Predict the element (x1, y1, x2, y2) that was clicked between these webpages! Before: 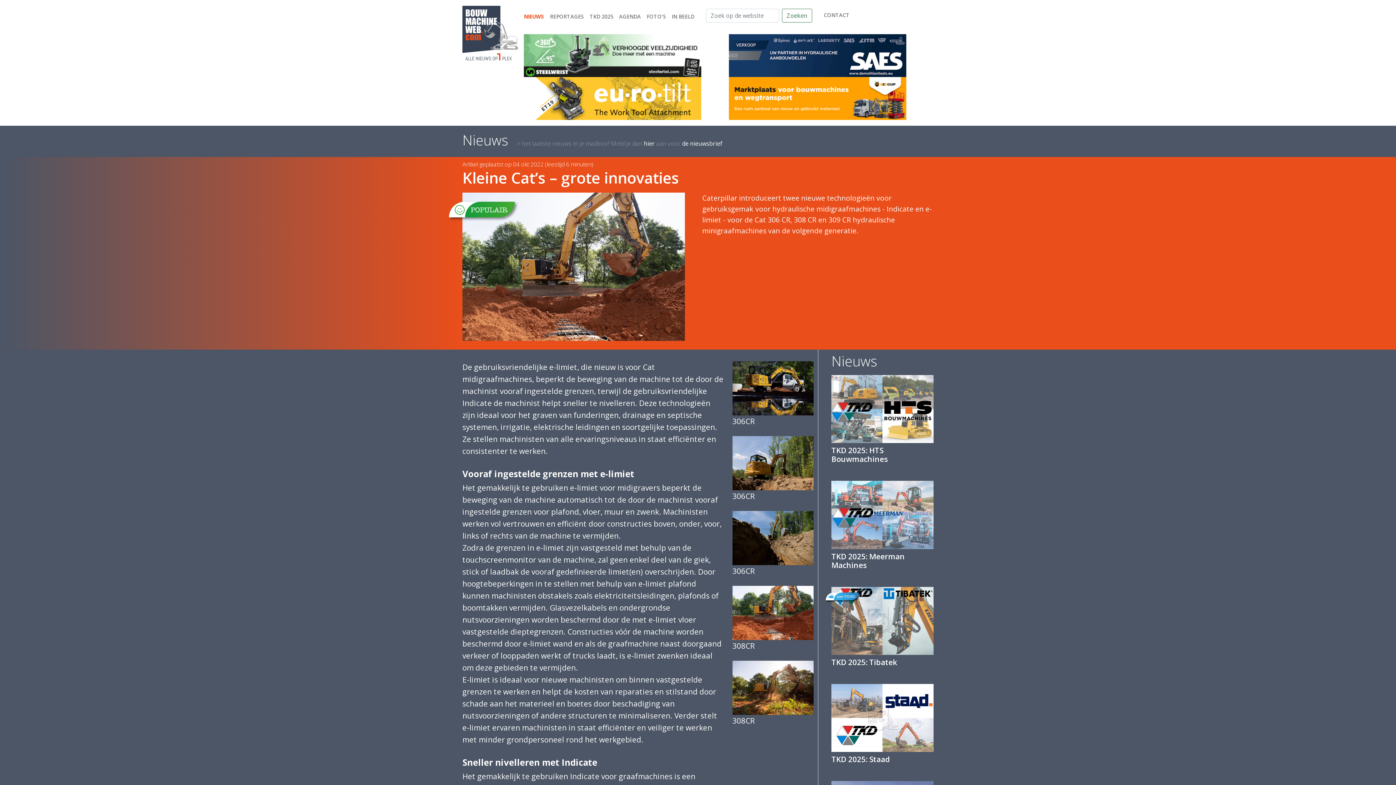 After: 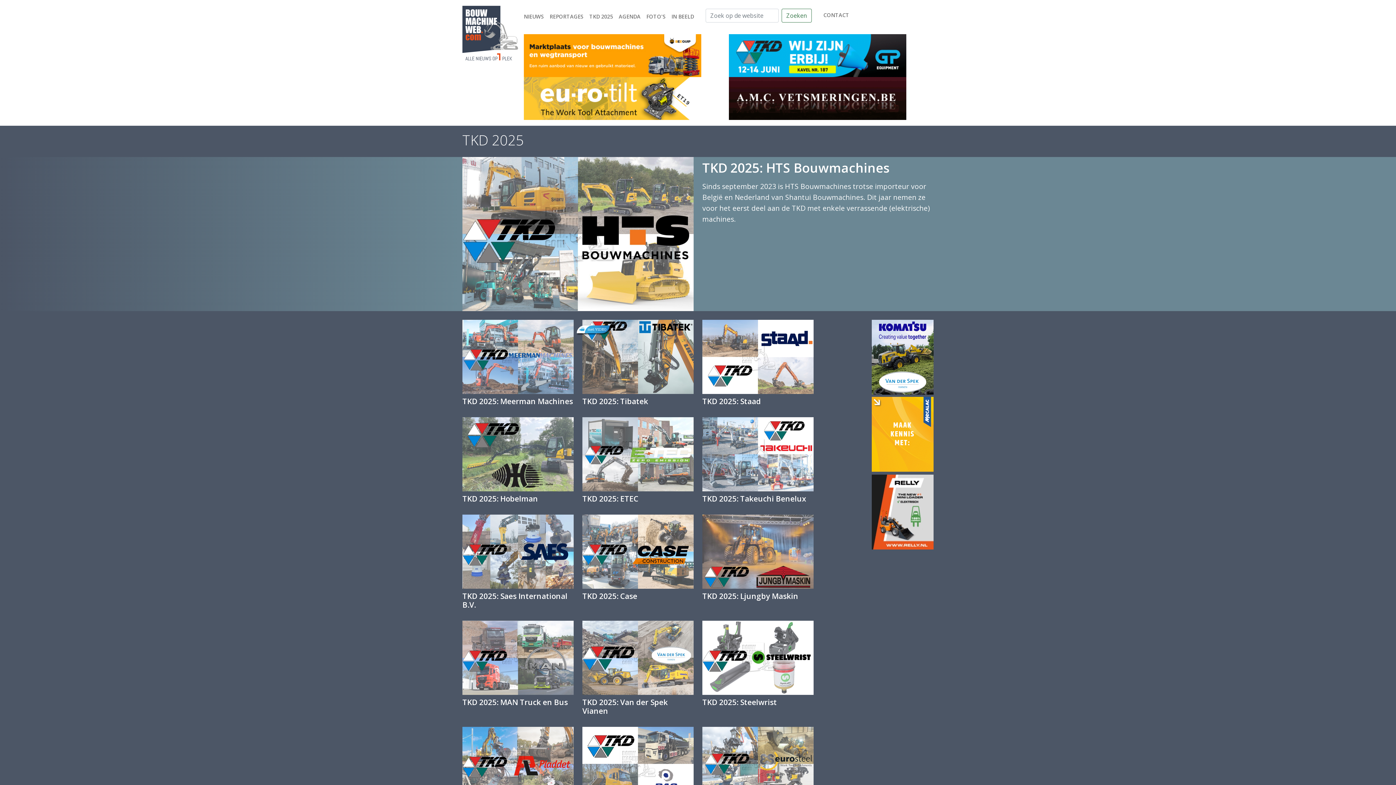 Action: label: TKD 2025 bbox: (586, 12, 616, 21)